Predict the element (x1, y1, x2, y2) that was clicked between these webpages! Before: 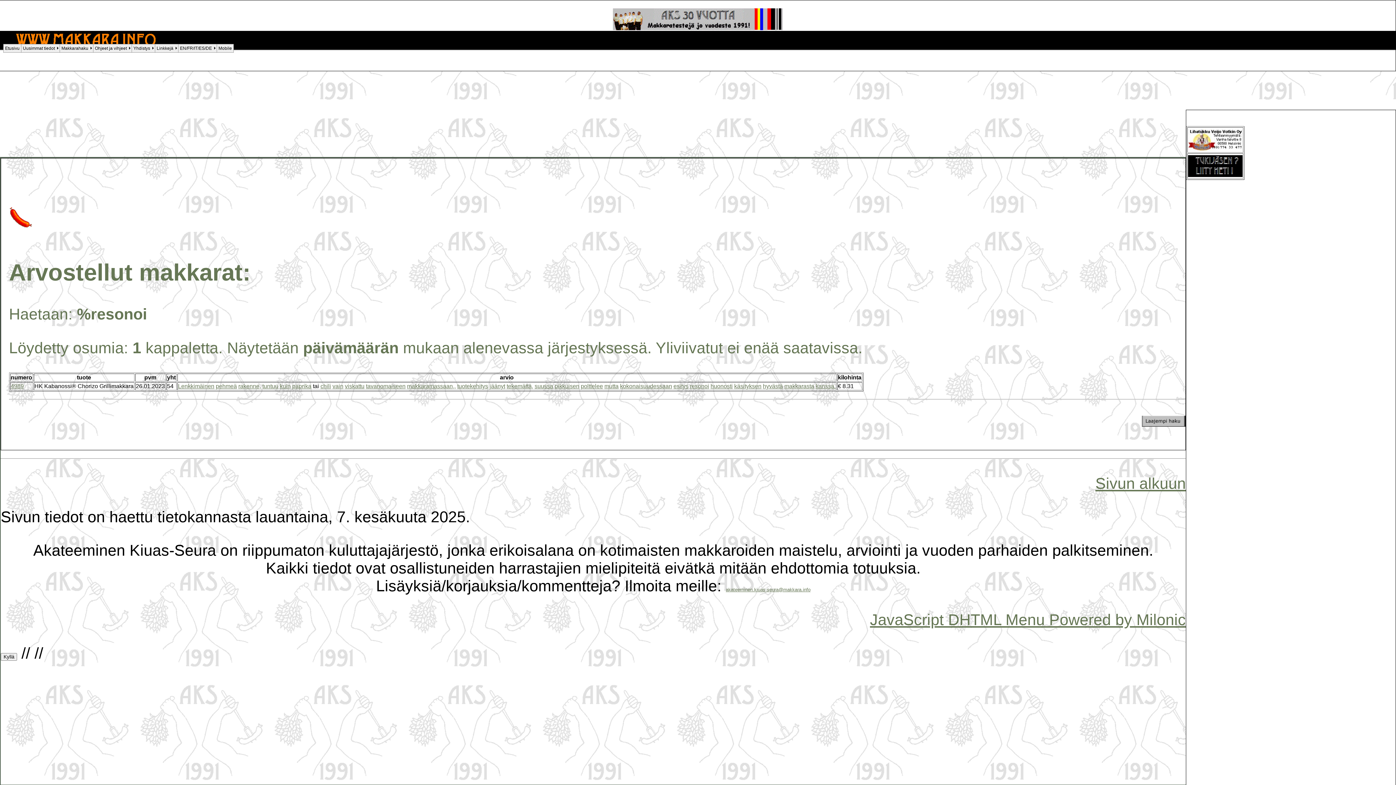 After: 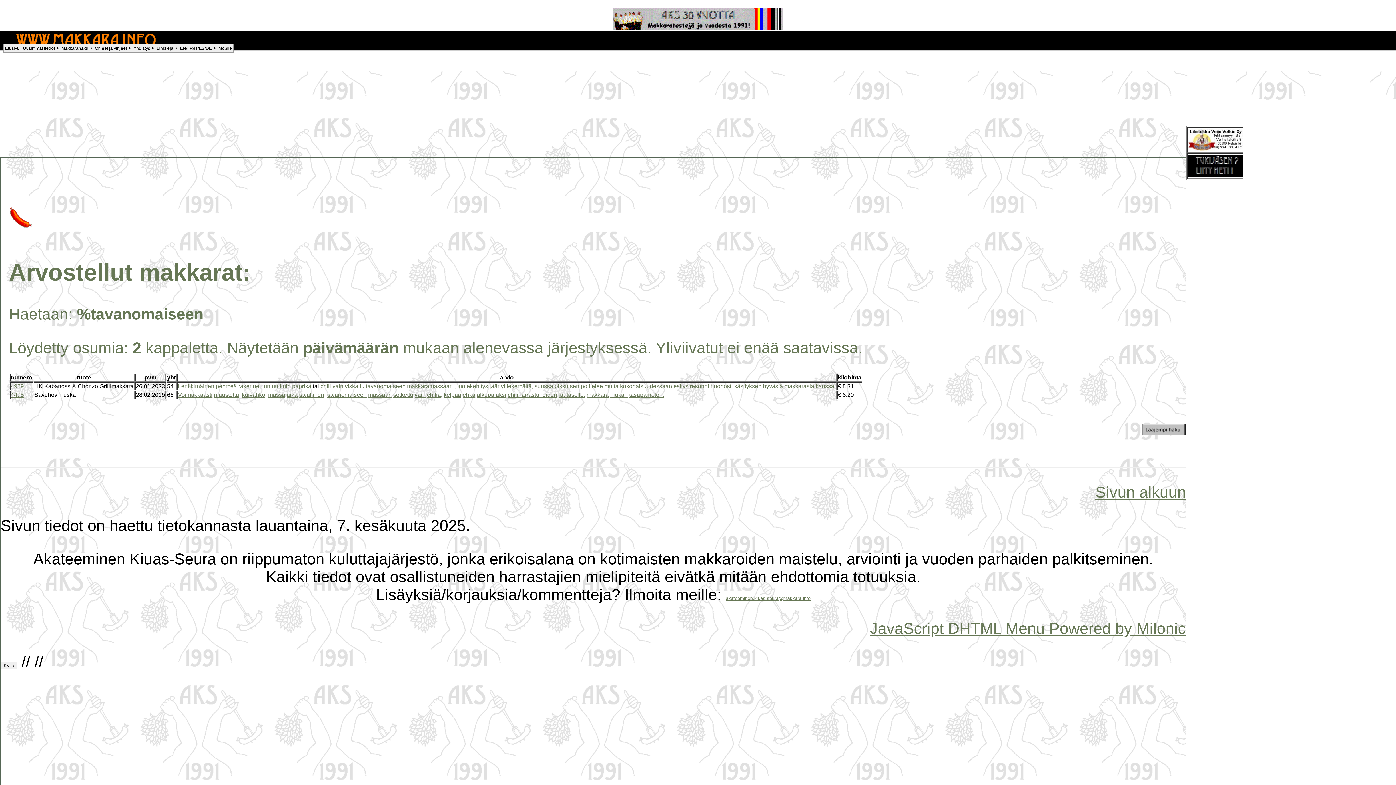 Action: bbox: (366, 383, 405, 389) label: tavanomaiseen